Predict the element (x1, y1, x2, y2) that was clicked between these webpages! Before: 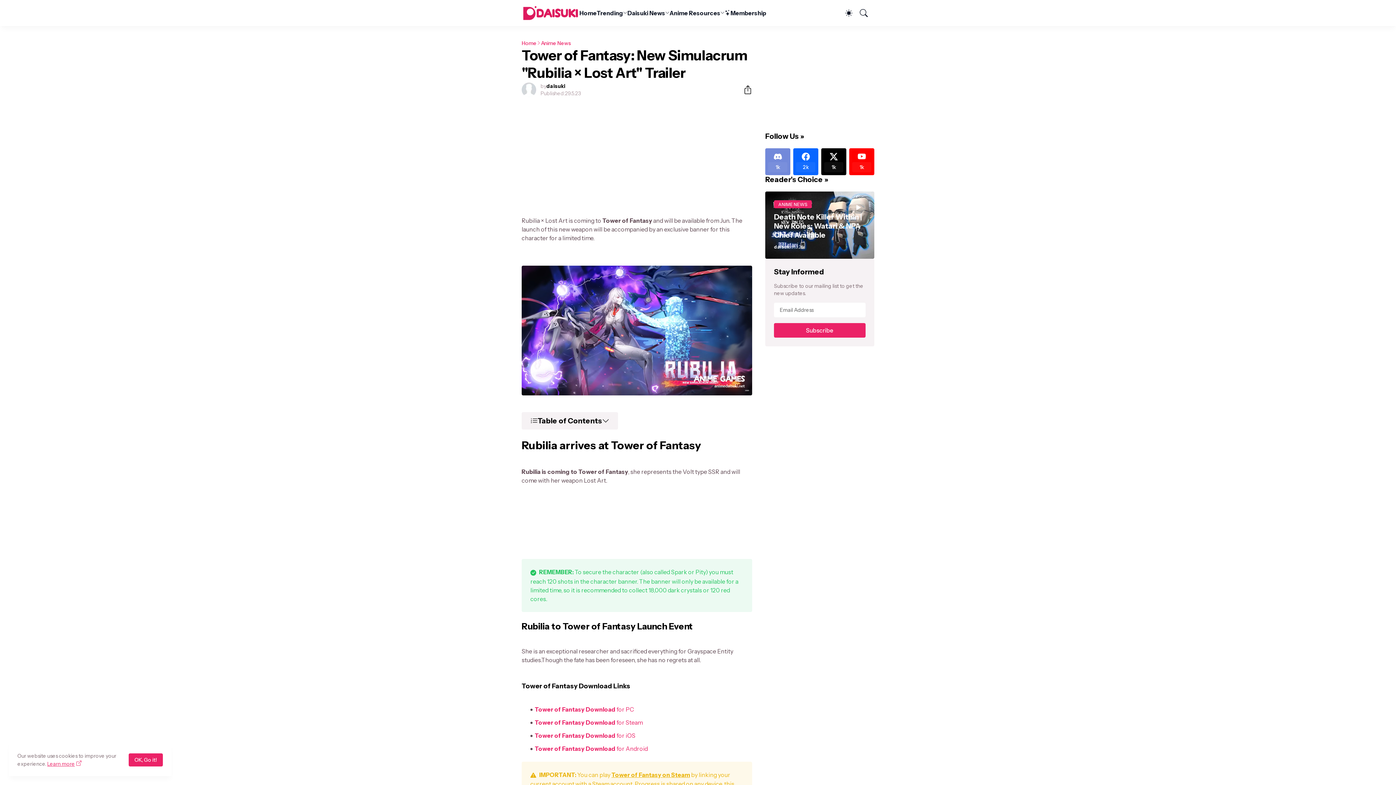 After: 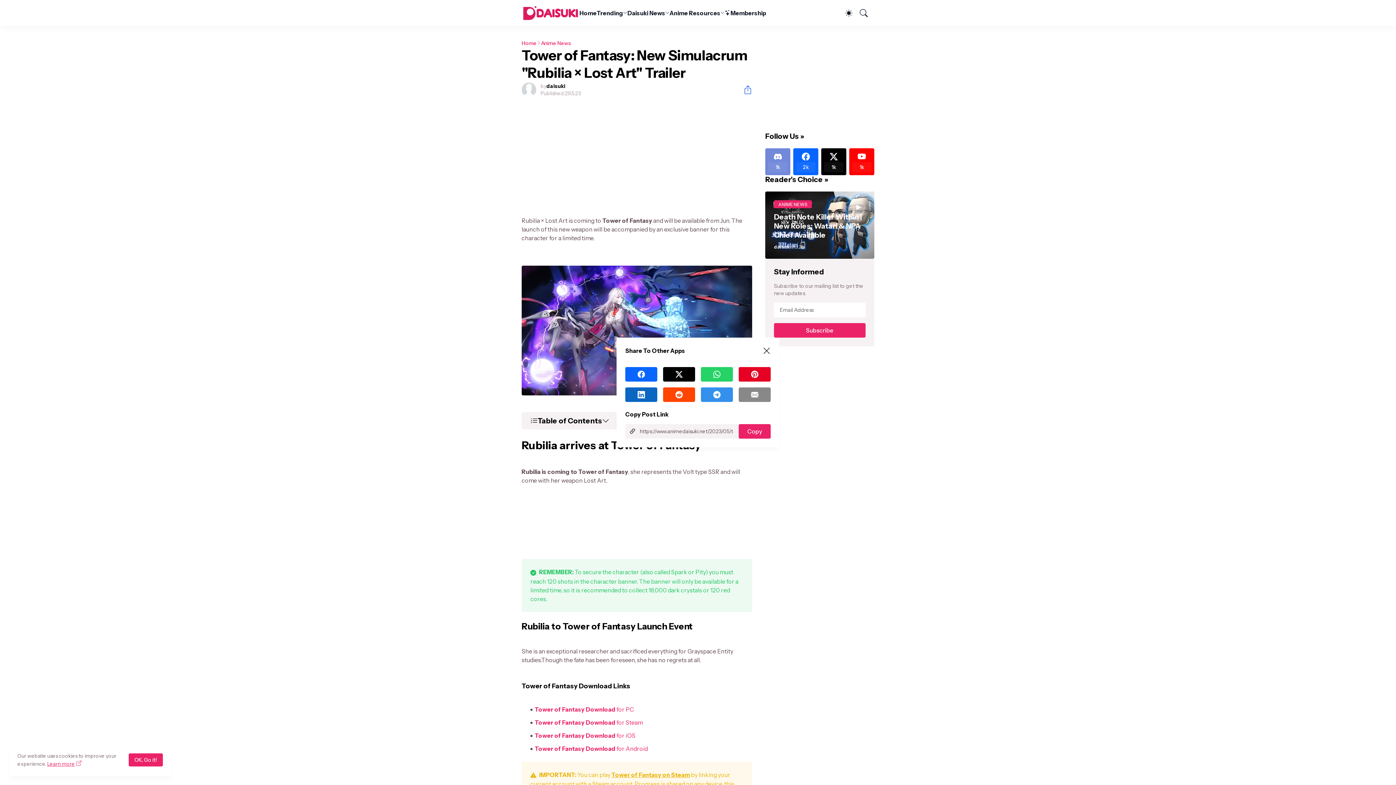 Action: bbox: (737, 82, 752, 97) label: Share